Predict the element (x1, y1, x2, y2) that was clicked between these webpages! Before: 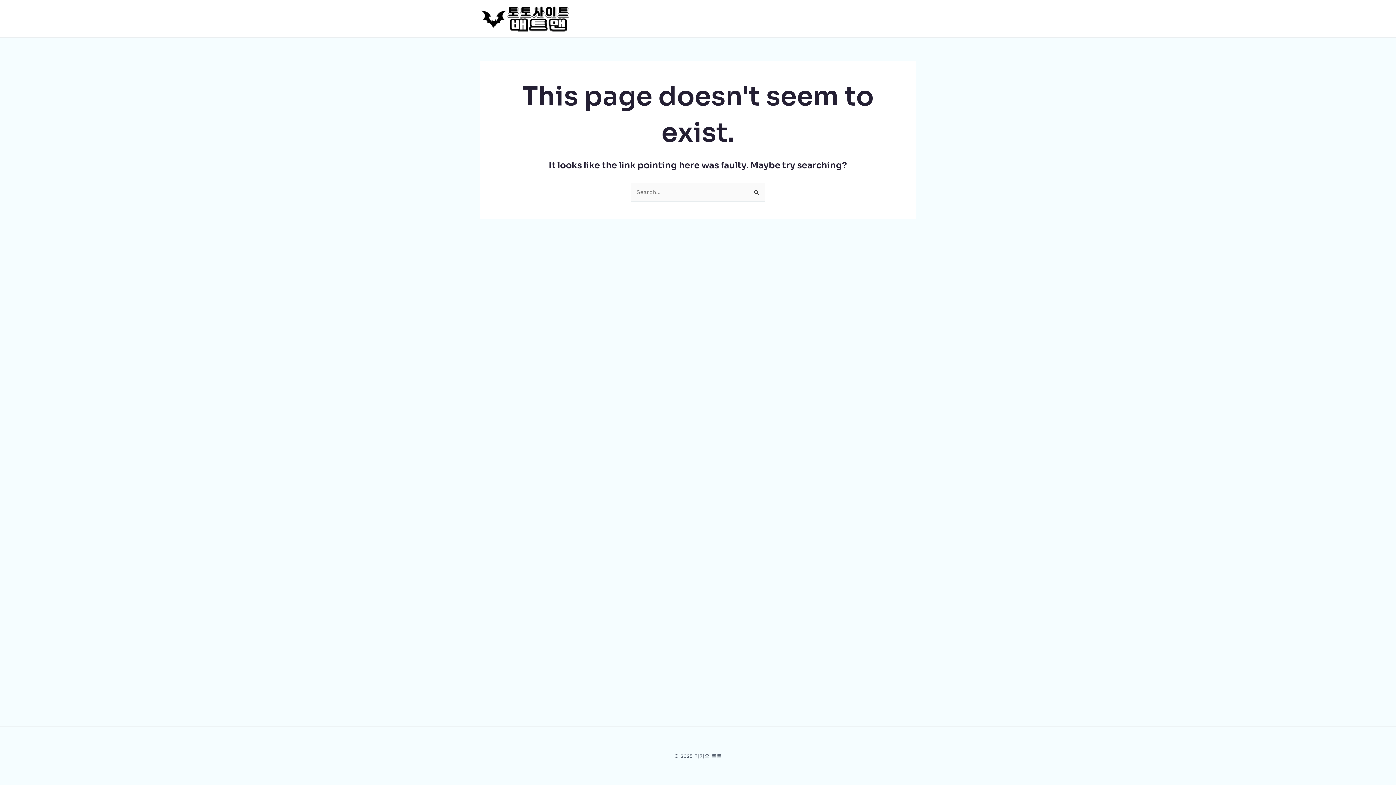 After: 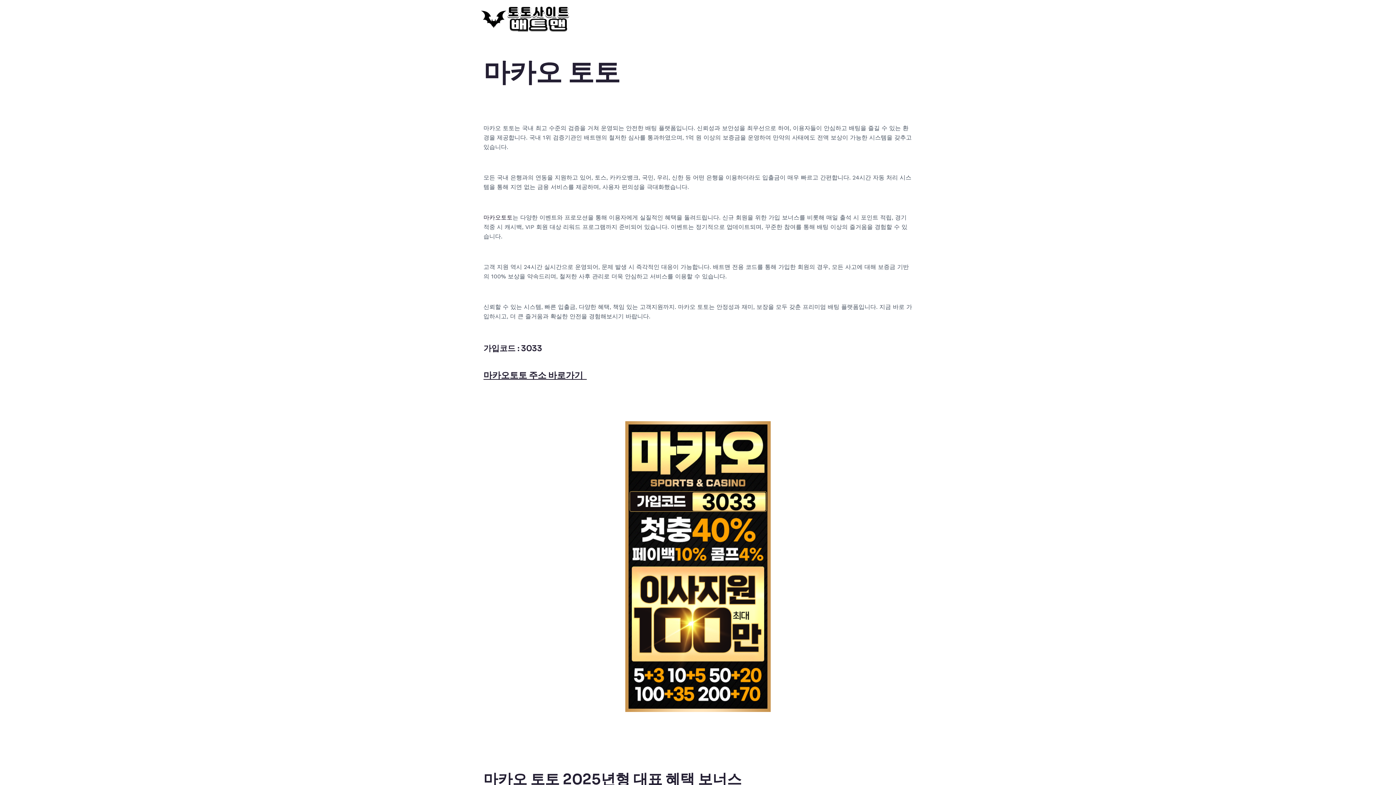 Action: bbox: (480, 14, 570, 21)